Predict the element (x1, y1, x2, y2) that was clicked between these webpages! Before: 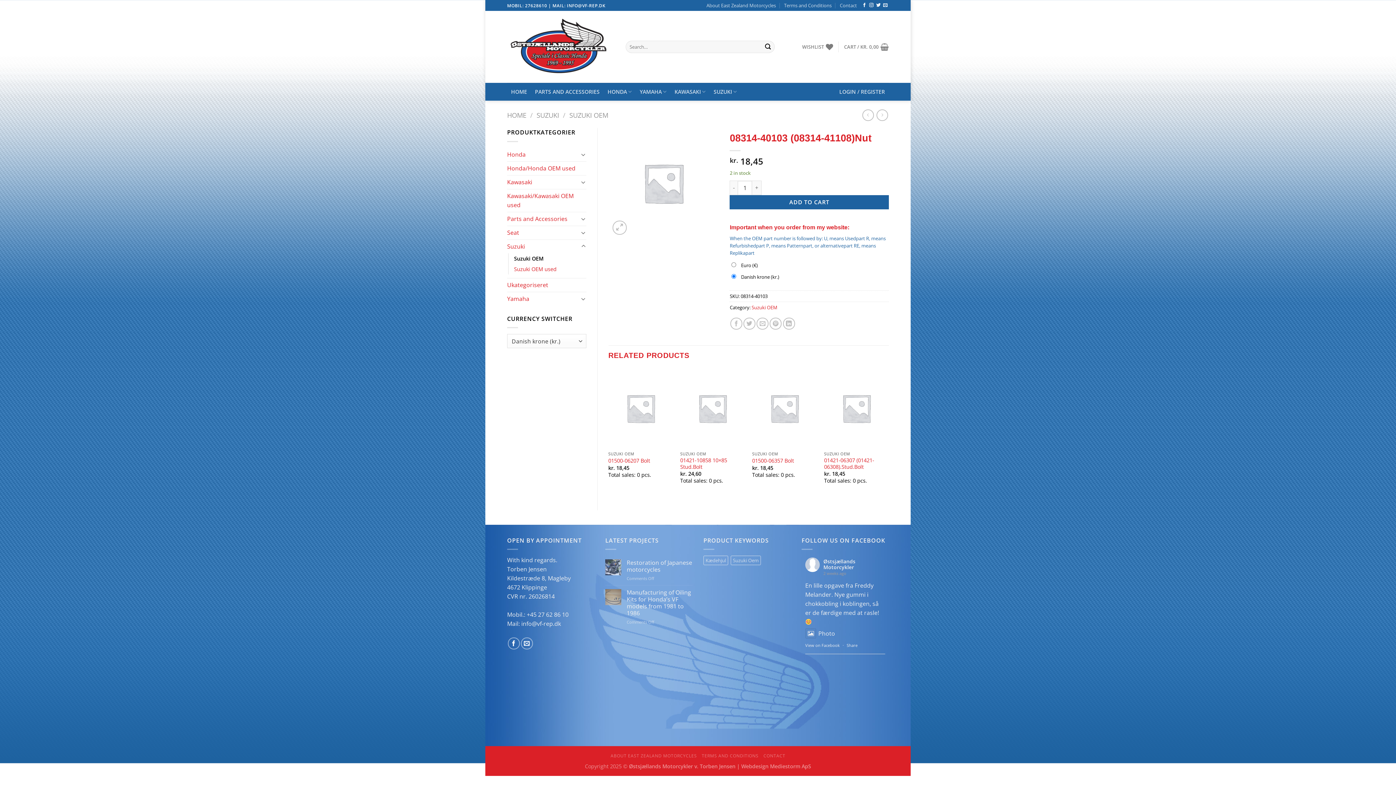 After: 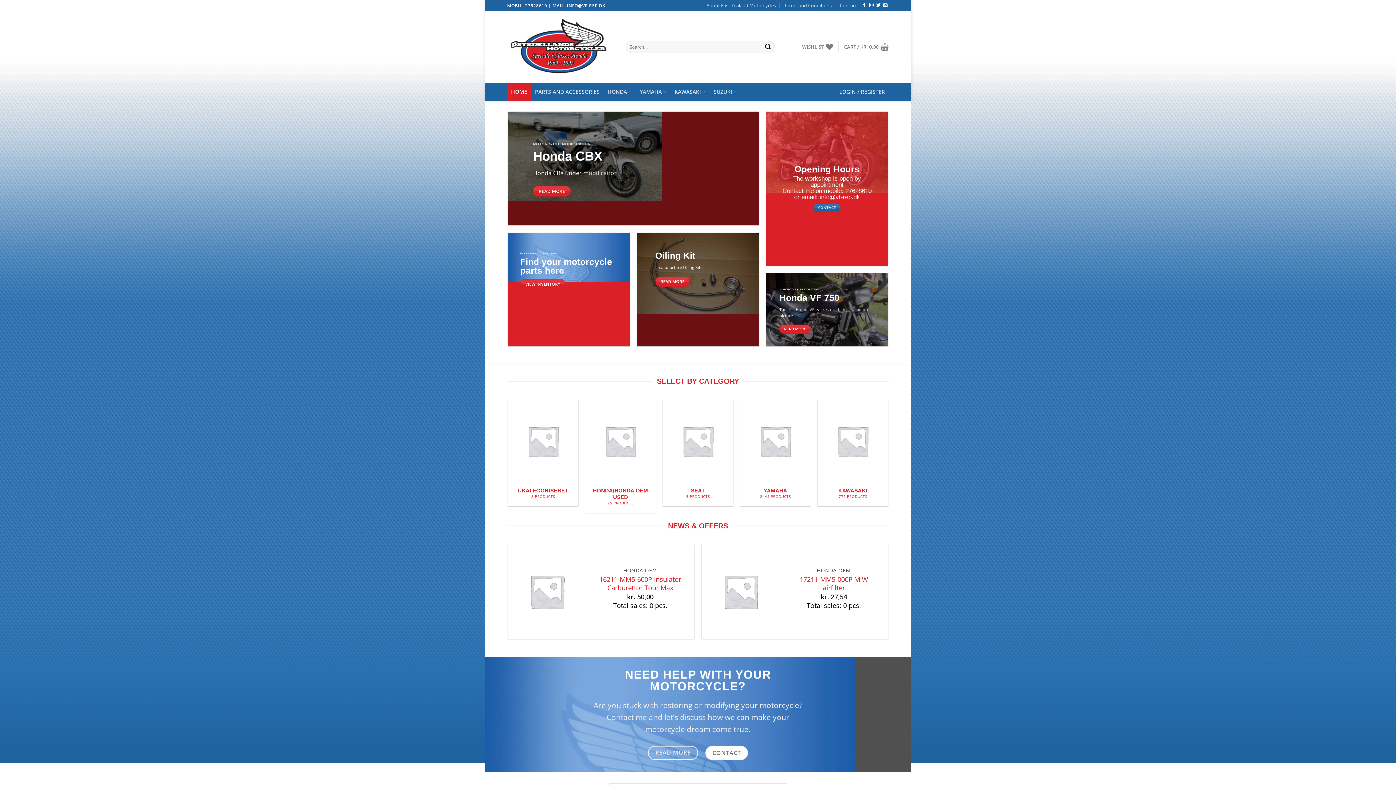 Action: label: HOME bbox: (507, 82, 531, 100)